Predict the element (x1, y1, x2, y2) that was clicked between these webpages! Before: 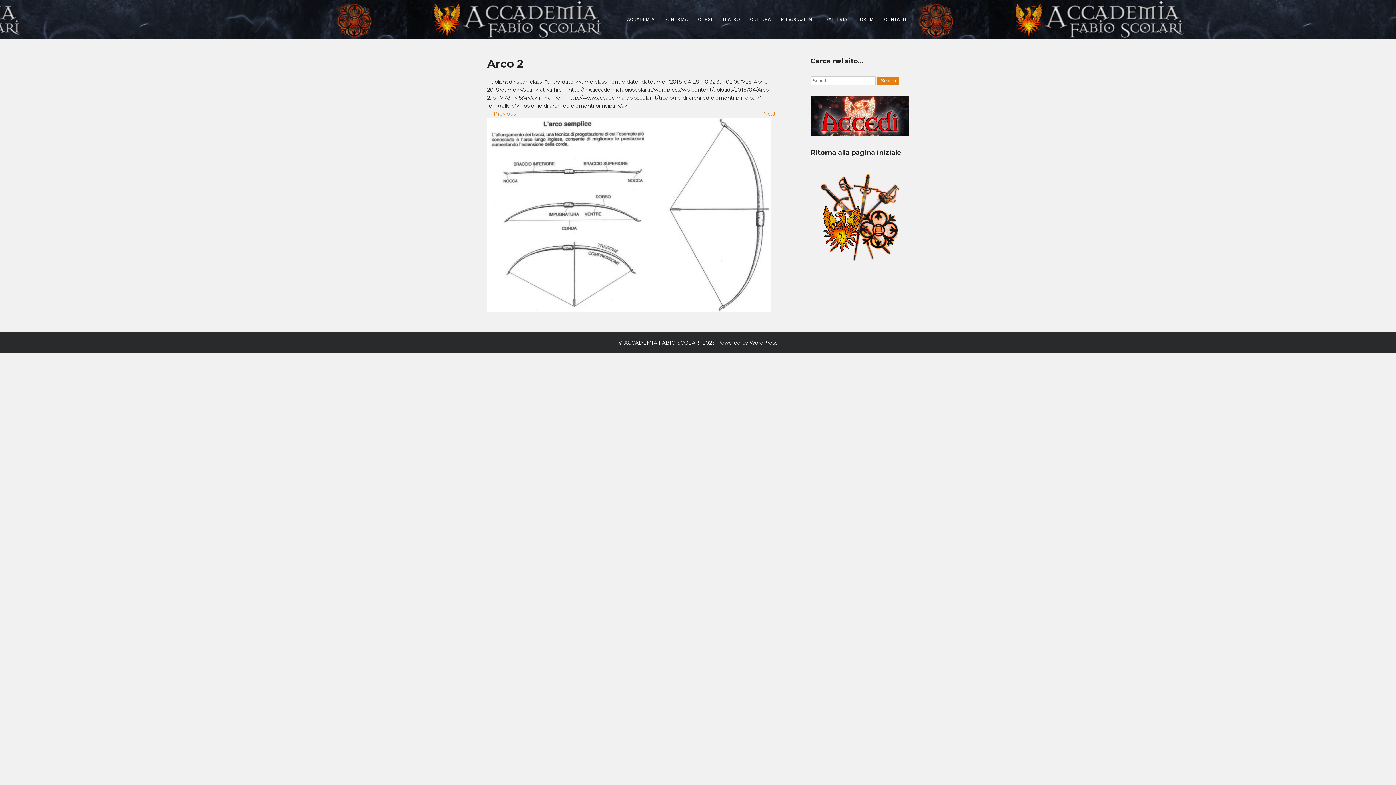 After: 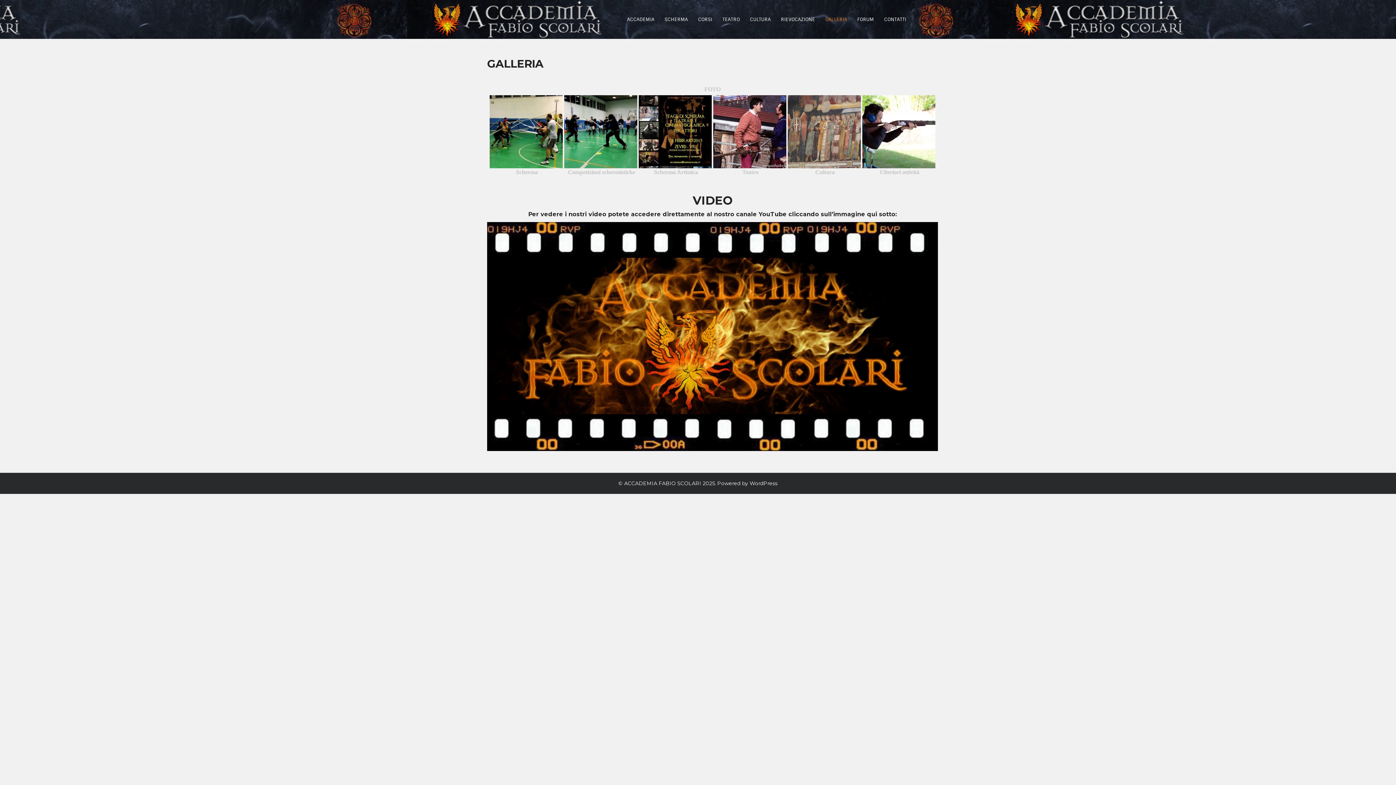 Action: label: GALLERIA bbox: (825, 8, 847, 30)